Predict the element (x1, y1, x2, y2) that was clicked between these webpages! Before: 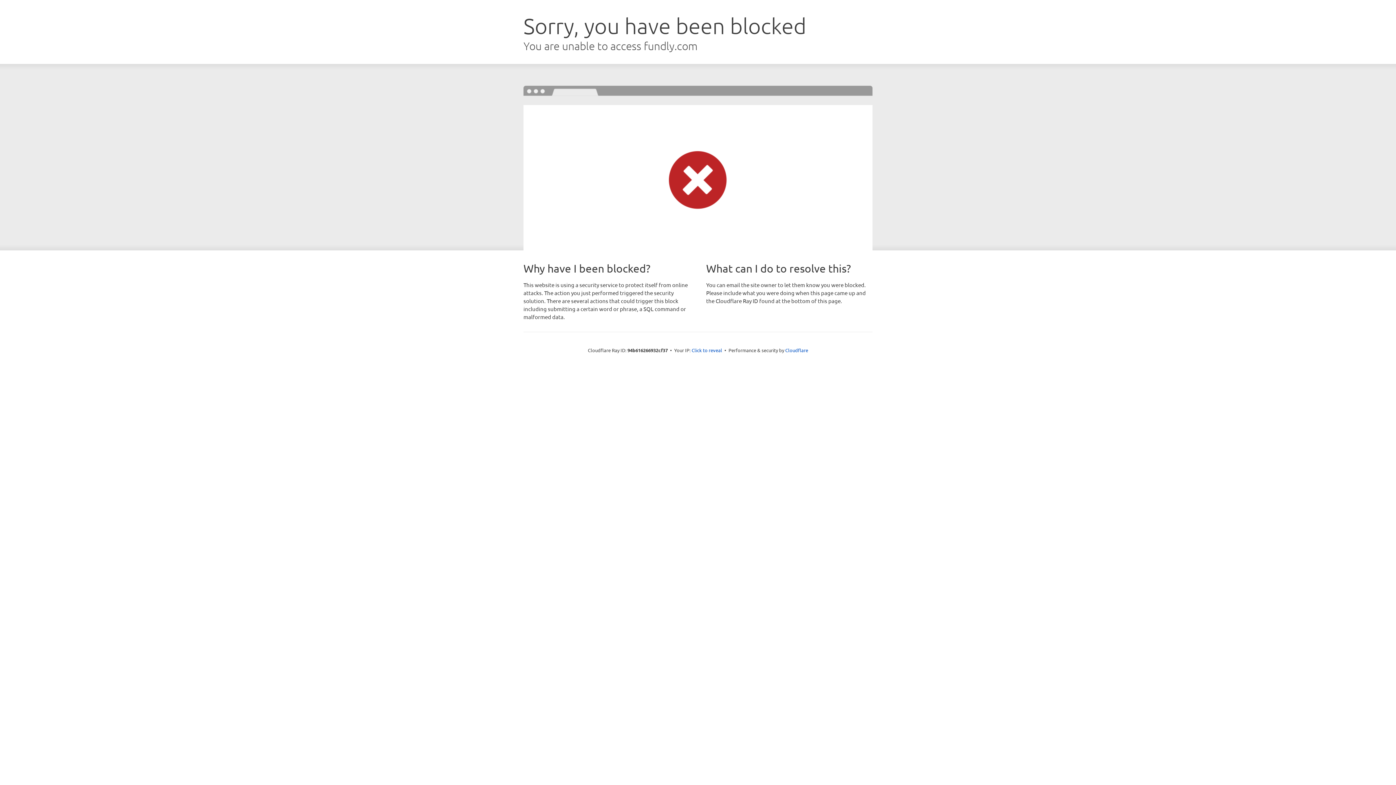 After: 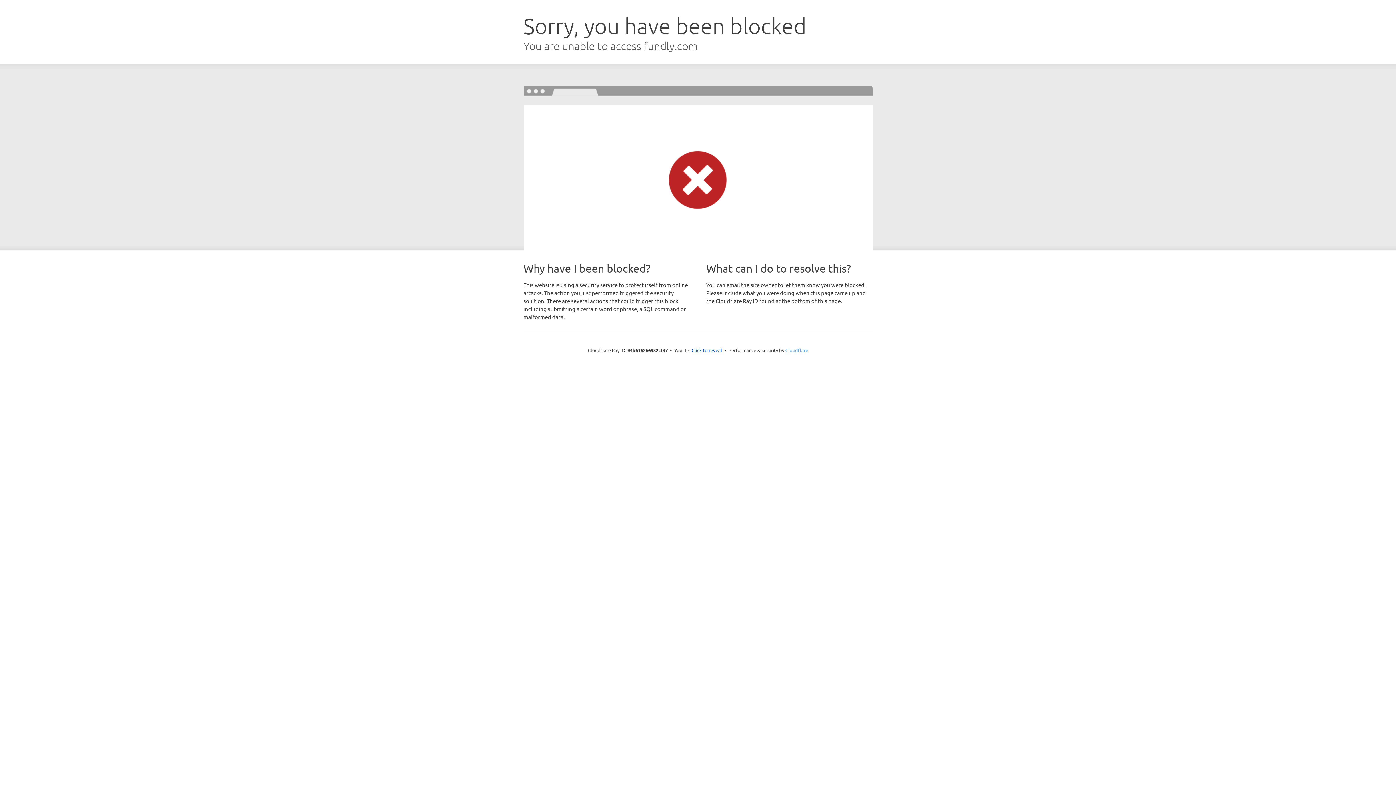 Action: bbox: (785, 347, 808, 353) label: Cloudflare